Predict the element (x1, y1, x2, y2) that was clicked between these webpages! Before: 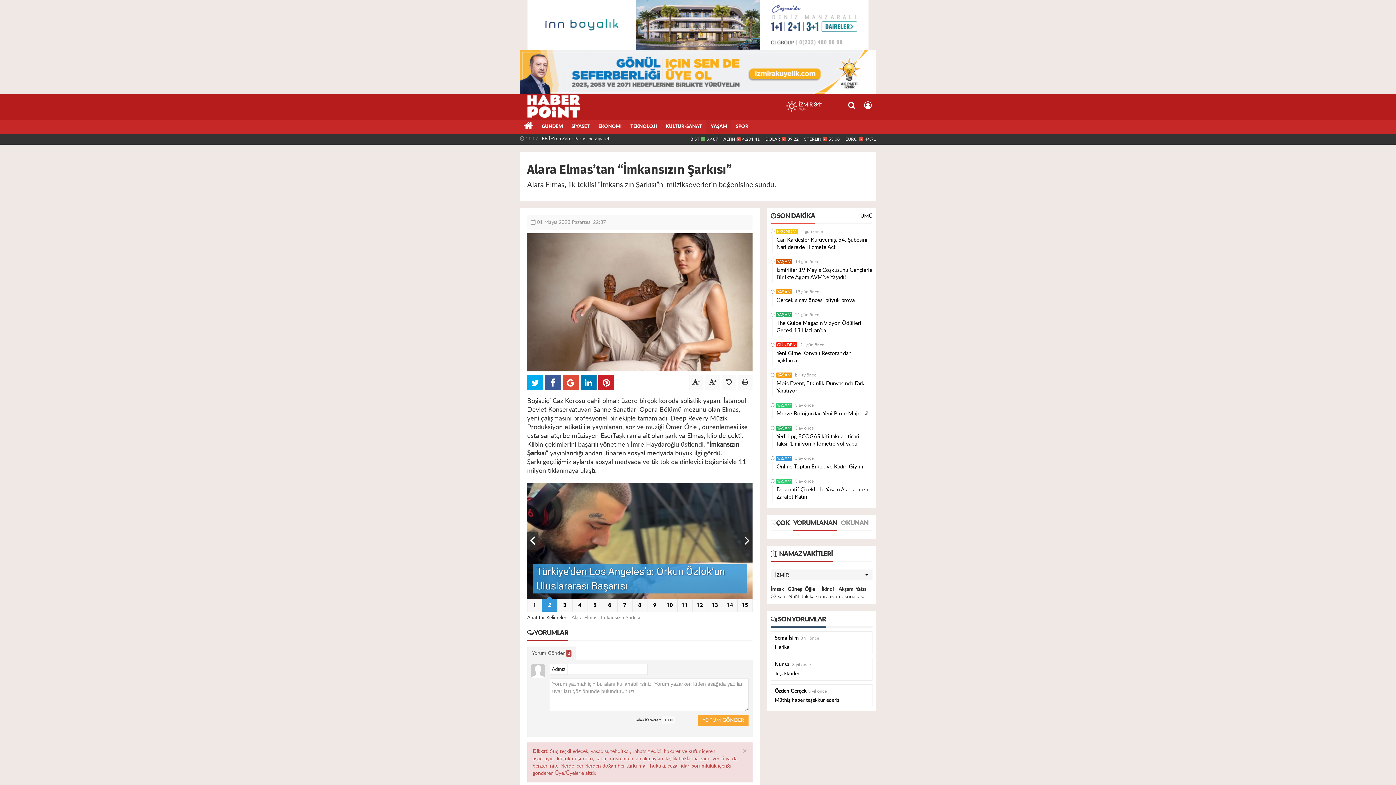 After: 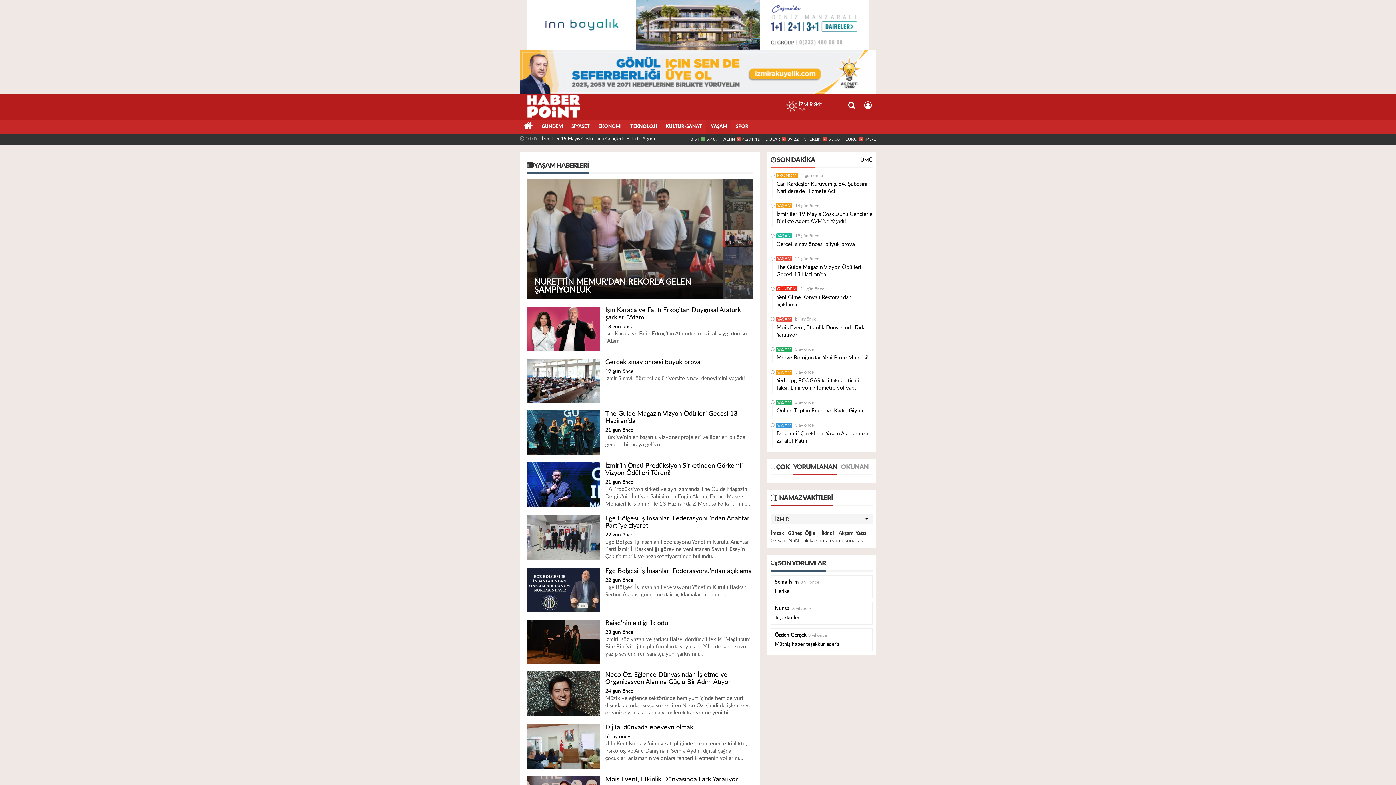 Action: label: YAŞAM bbox: (776, 372, 792, 377)